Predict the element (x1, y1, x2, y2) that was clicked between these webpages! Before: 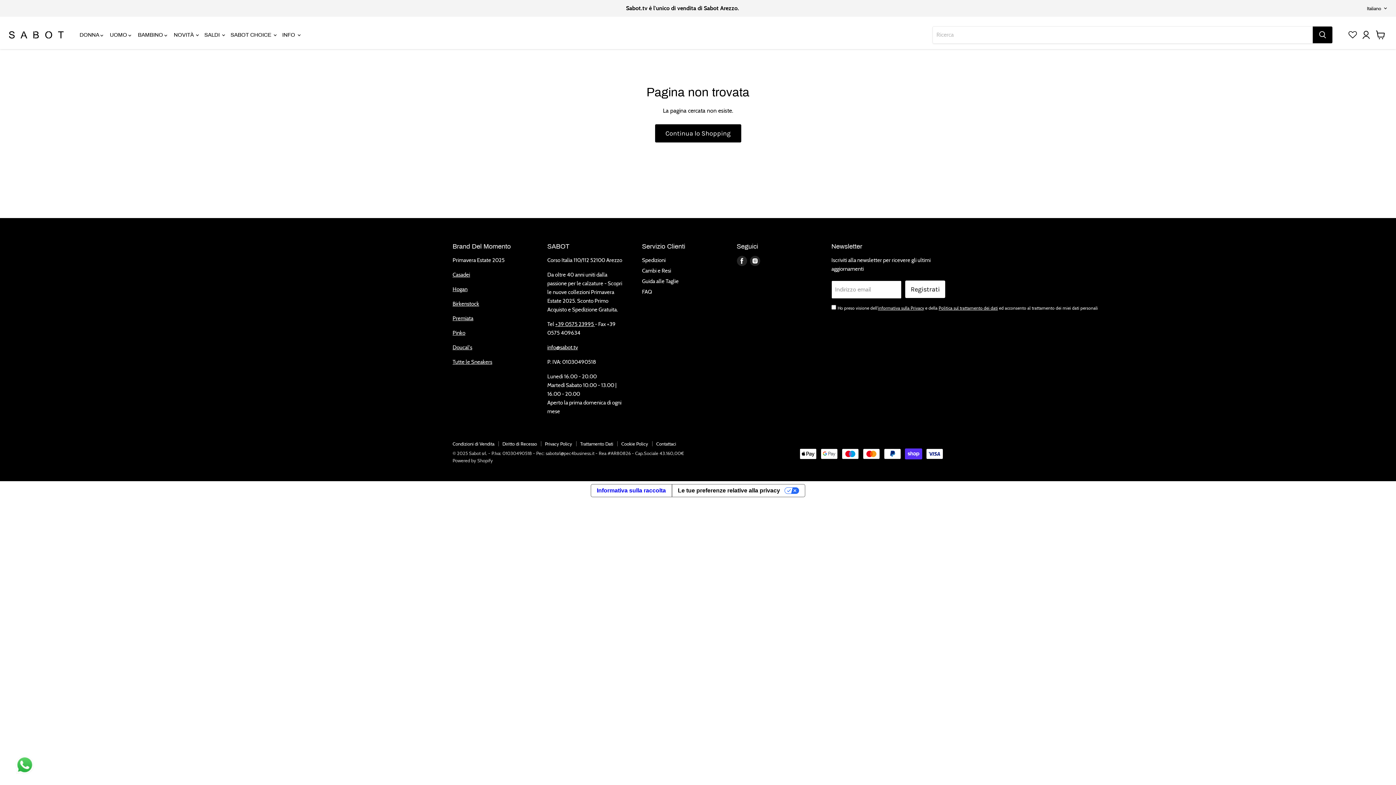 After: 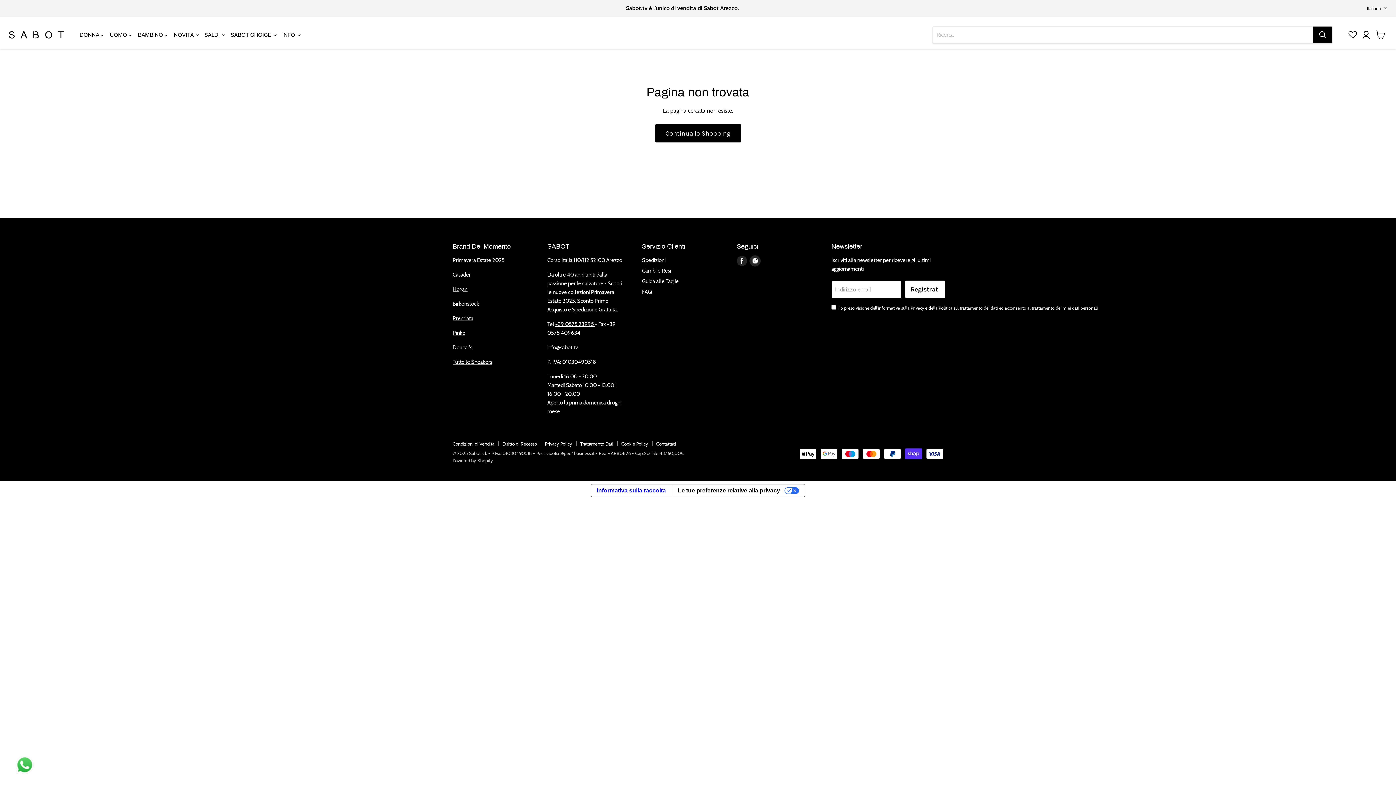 Action: bbox: (750, 255, 760, 266) label: Trovaci su Instagram